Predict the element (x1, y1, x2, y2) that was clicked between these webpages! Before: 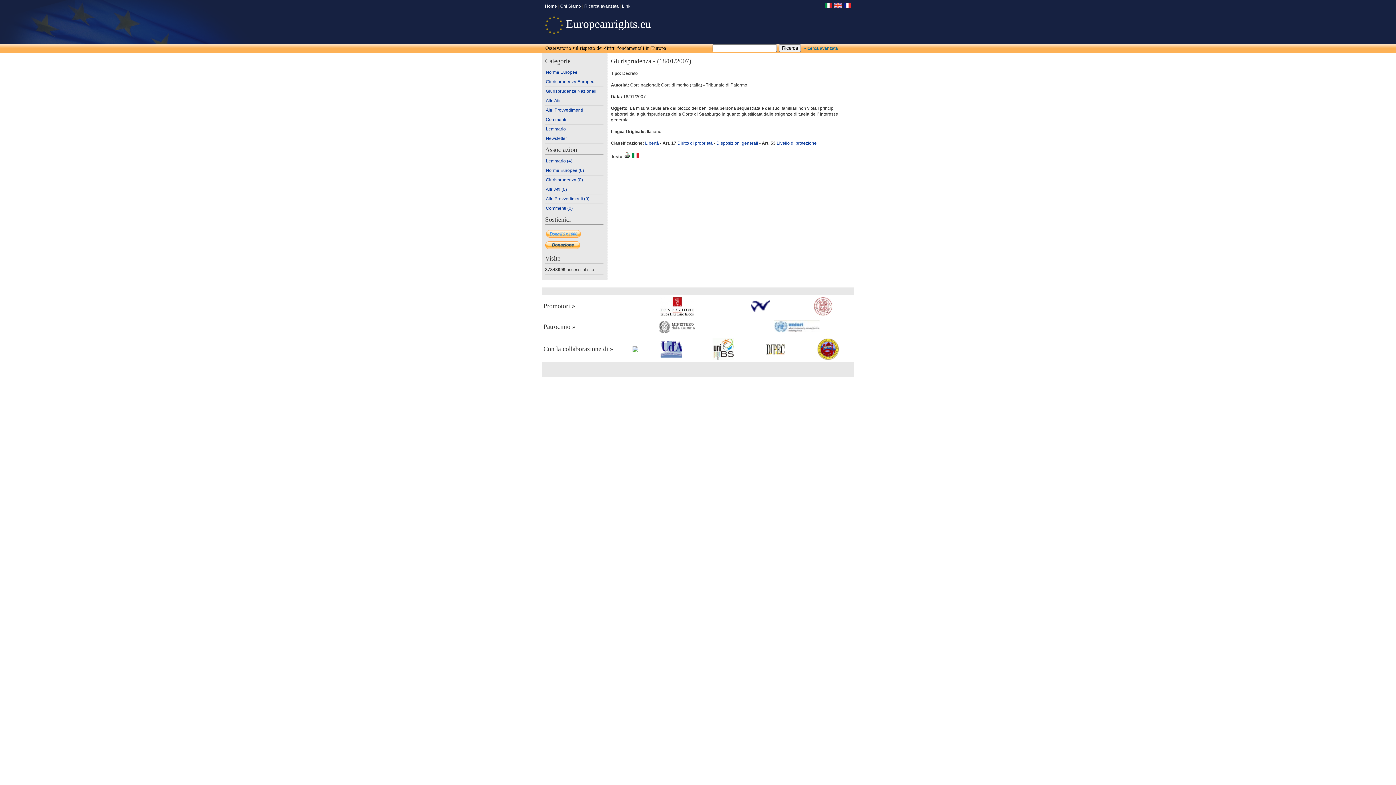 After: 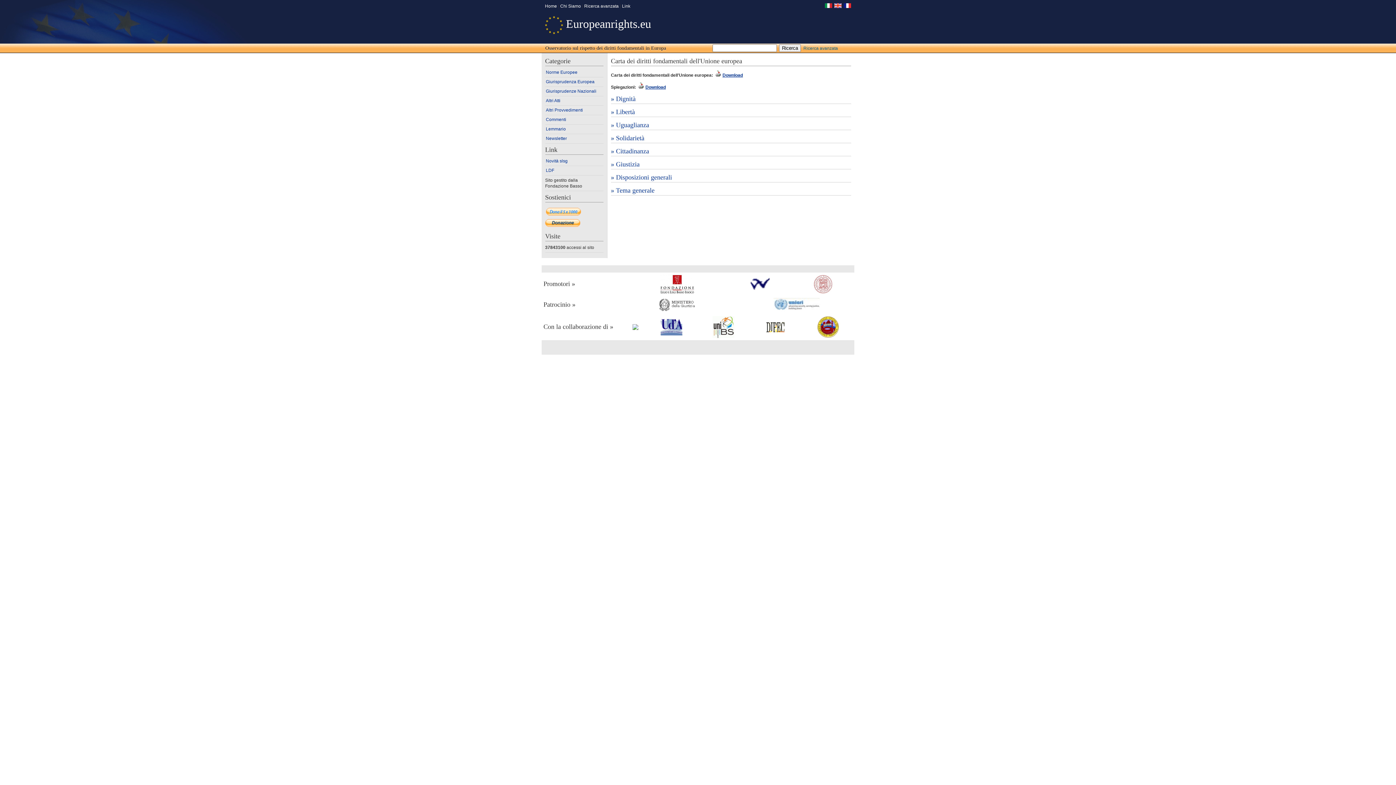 Action: bbox: (545, 124, 603, 133) label: Lemmario